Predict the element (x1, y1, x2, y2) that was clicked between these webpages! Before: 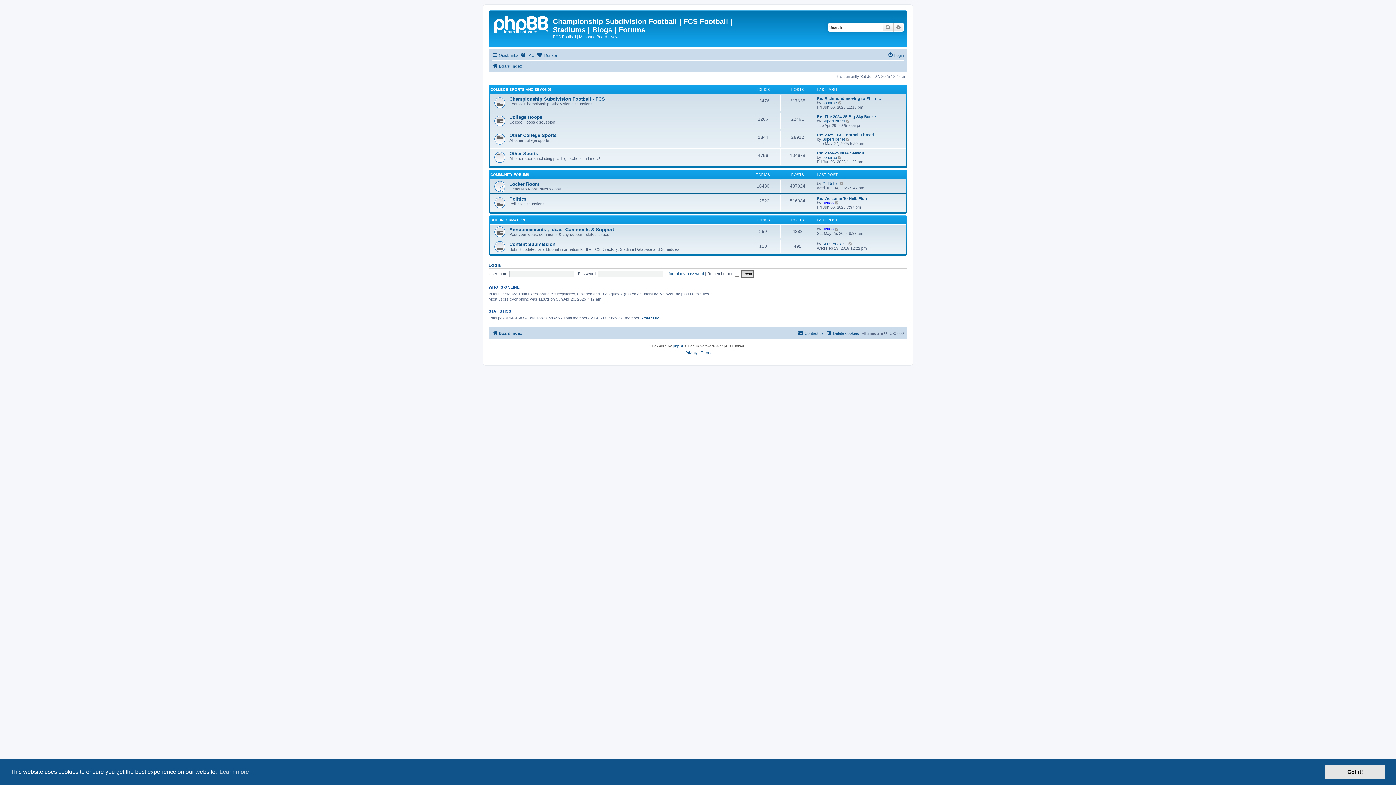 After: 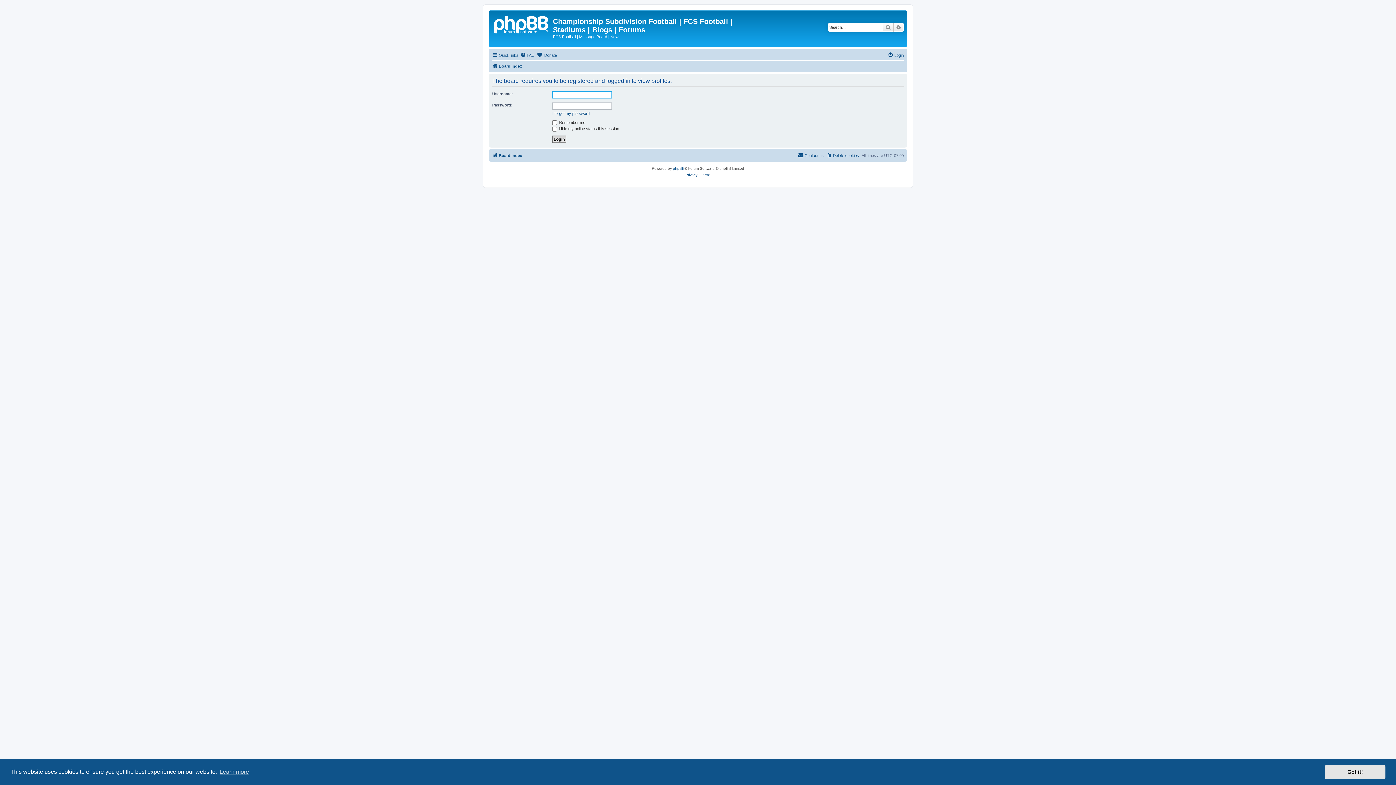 Action: bbox: (822, 100, 837, 105) label: bonarae